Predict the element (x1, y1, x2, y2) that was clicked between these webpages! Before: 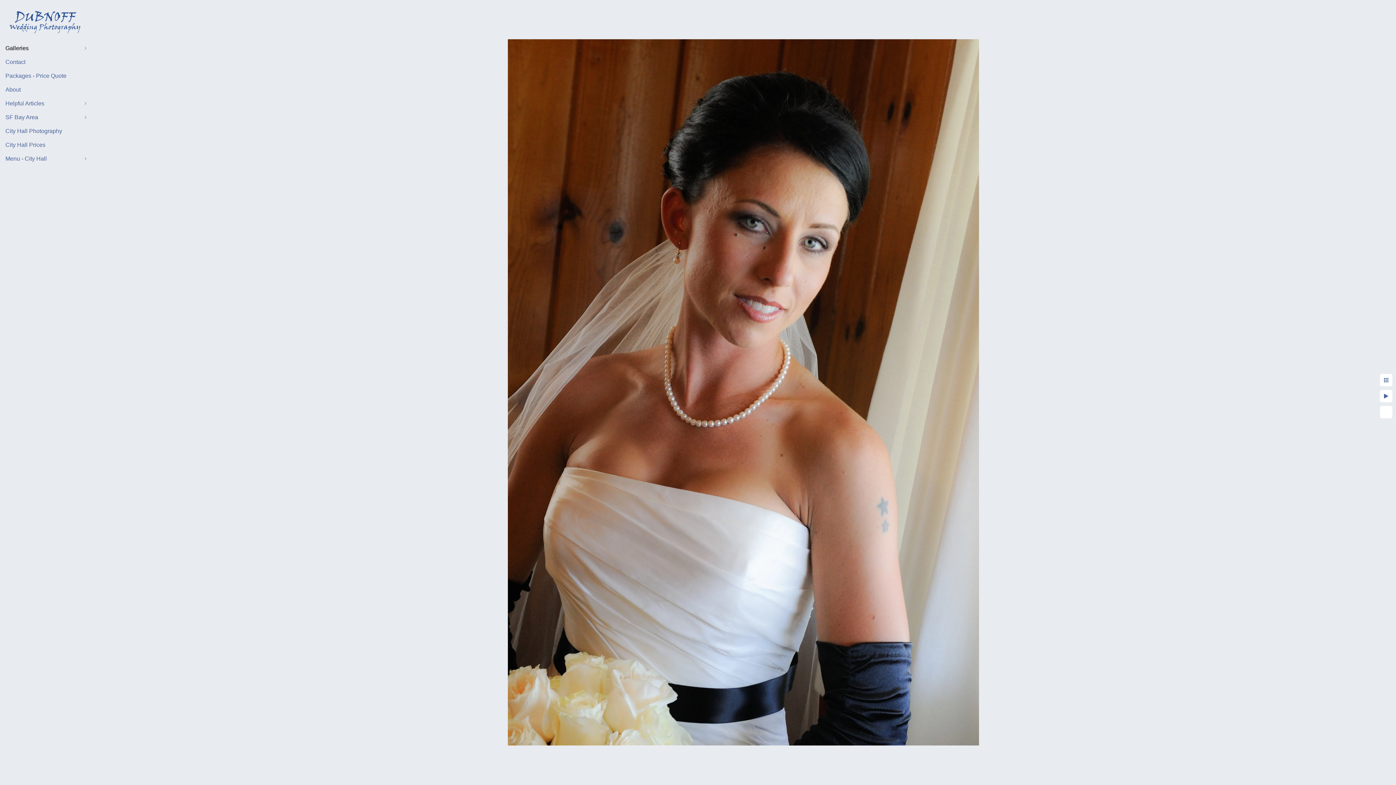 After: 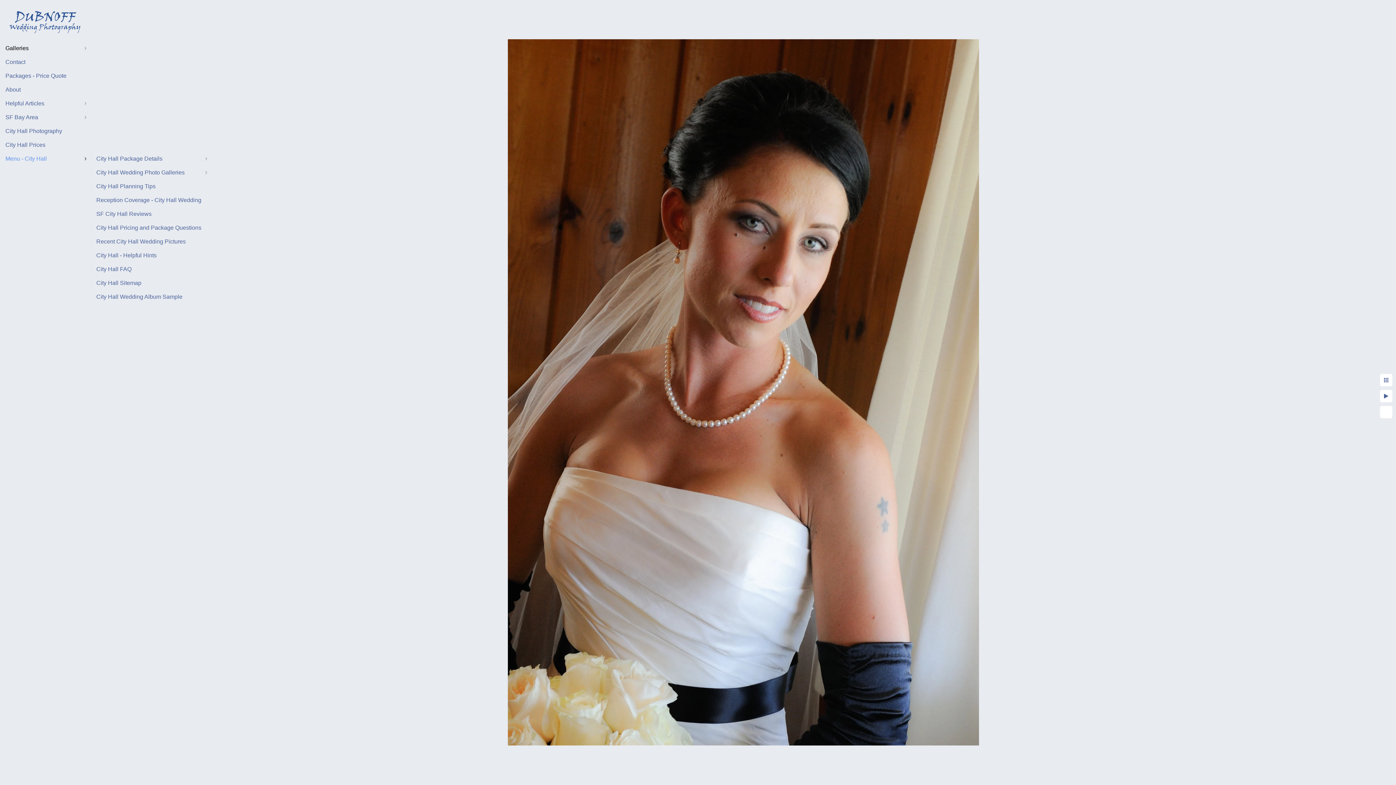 Action: label: Menu - City Hall bbox: (5, 155, 46, 161)